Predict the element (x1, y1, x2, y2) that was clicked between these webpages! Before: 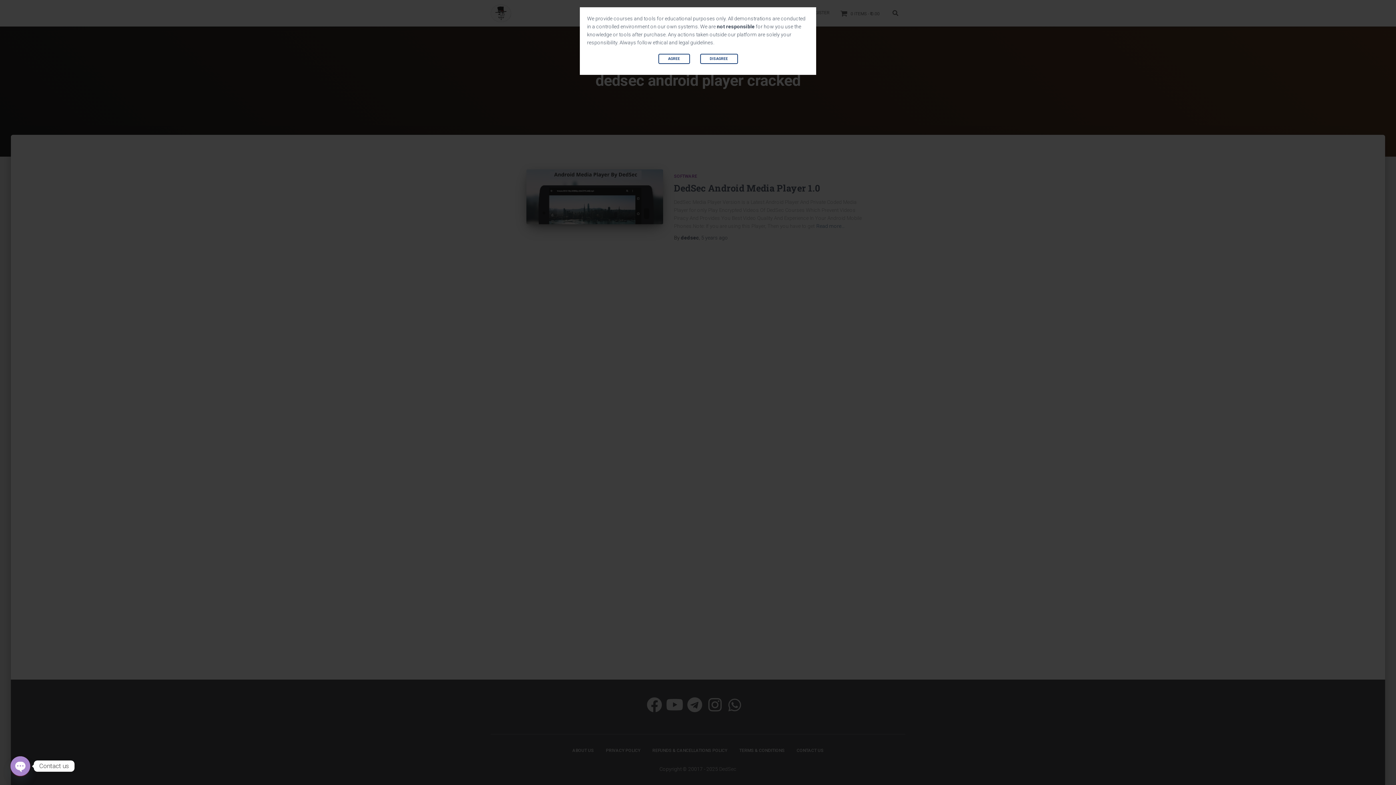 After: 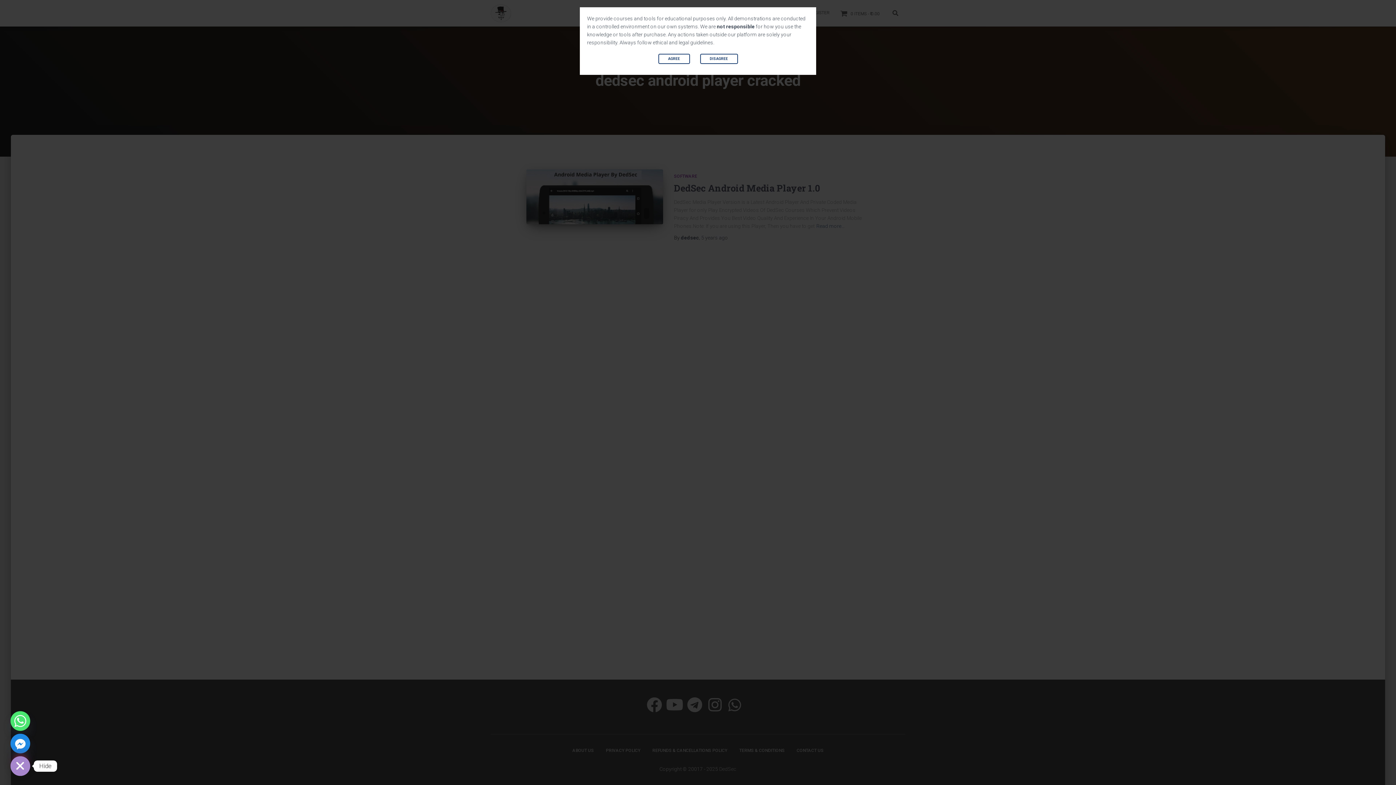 Action: bbox: (10, 756, 30, 776) label: OPEN CHATY